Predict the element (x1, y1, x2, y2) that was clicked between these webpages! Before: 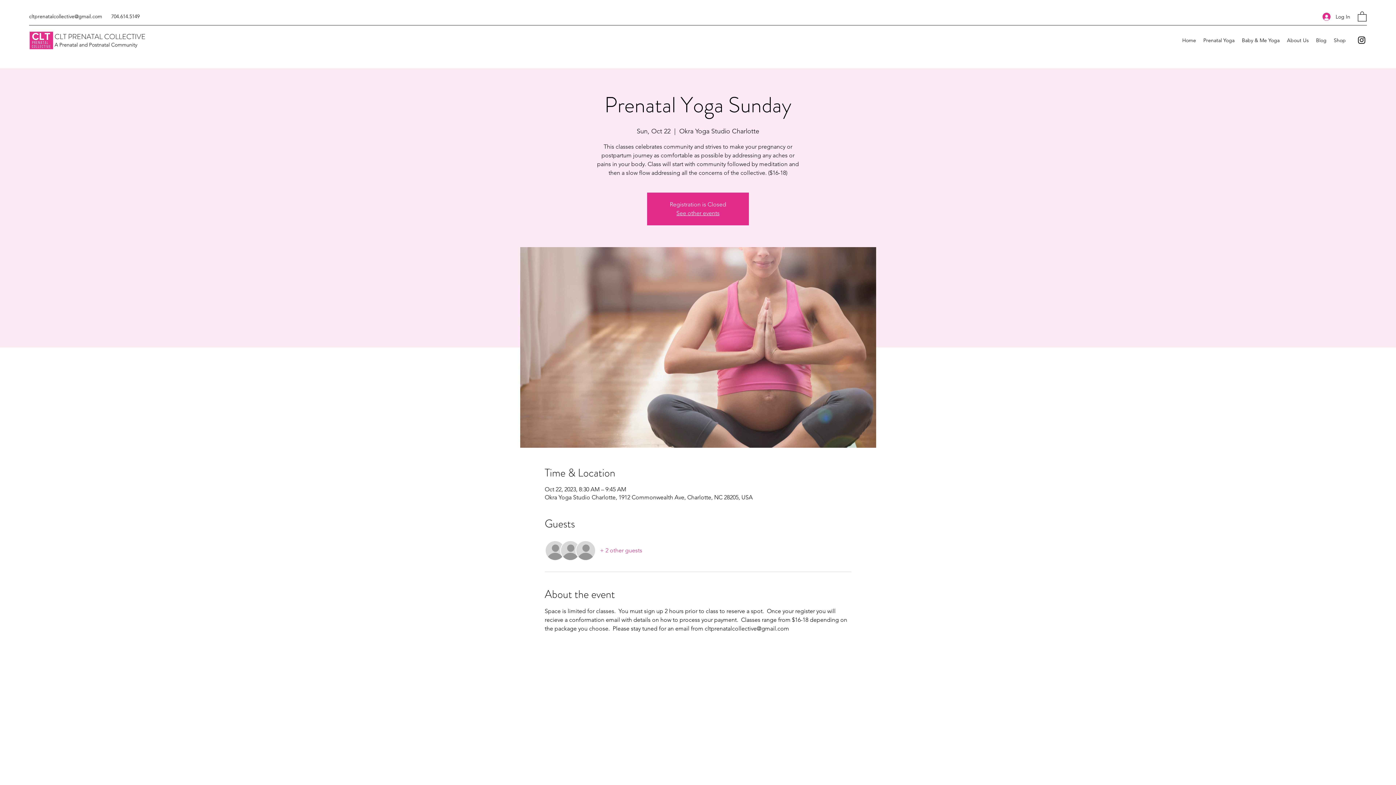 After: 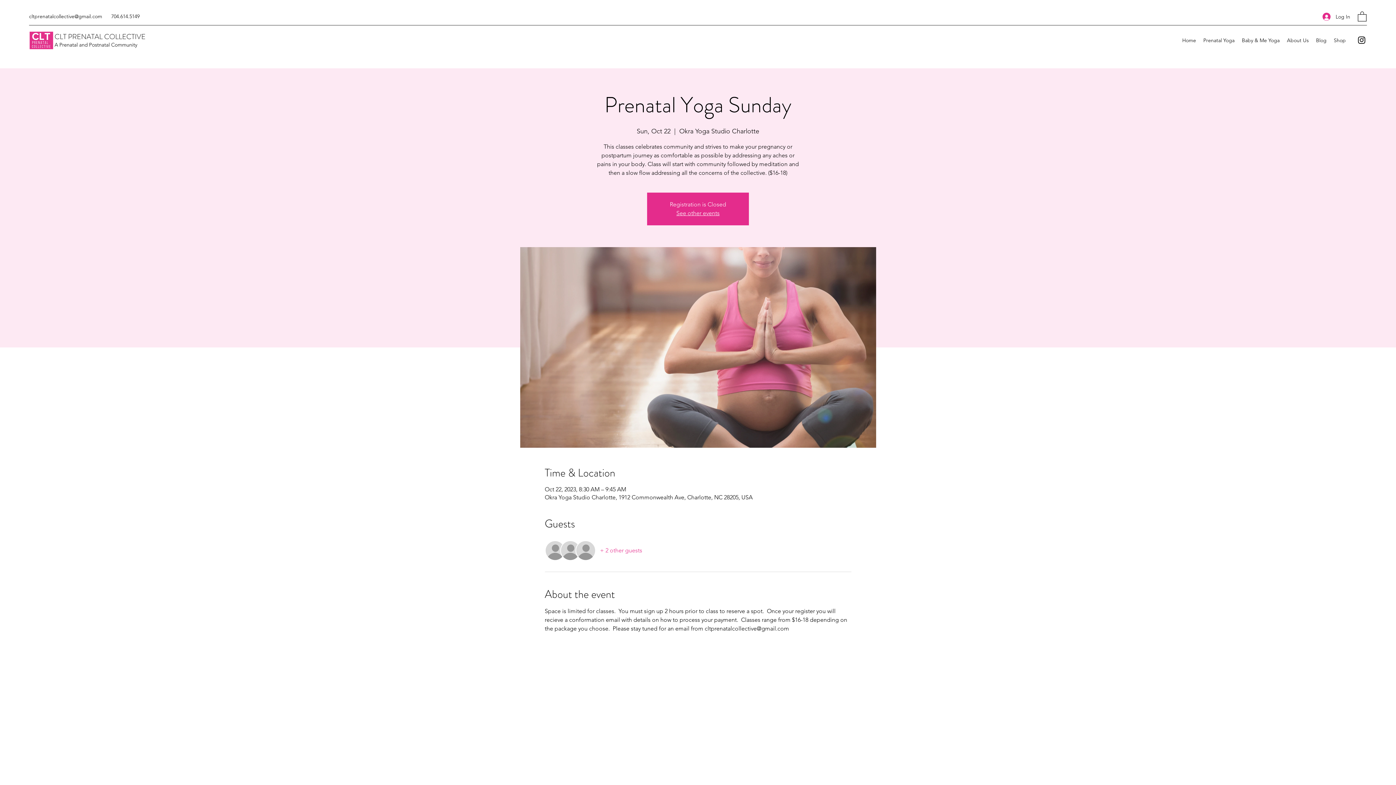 Action: bbox: (29, 13, 102, 19) label: cltprenatalcollective@gmail.com